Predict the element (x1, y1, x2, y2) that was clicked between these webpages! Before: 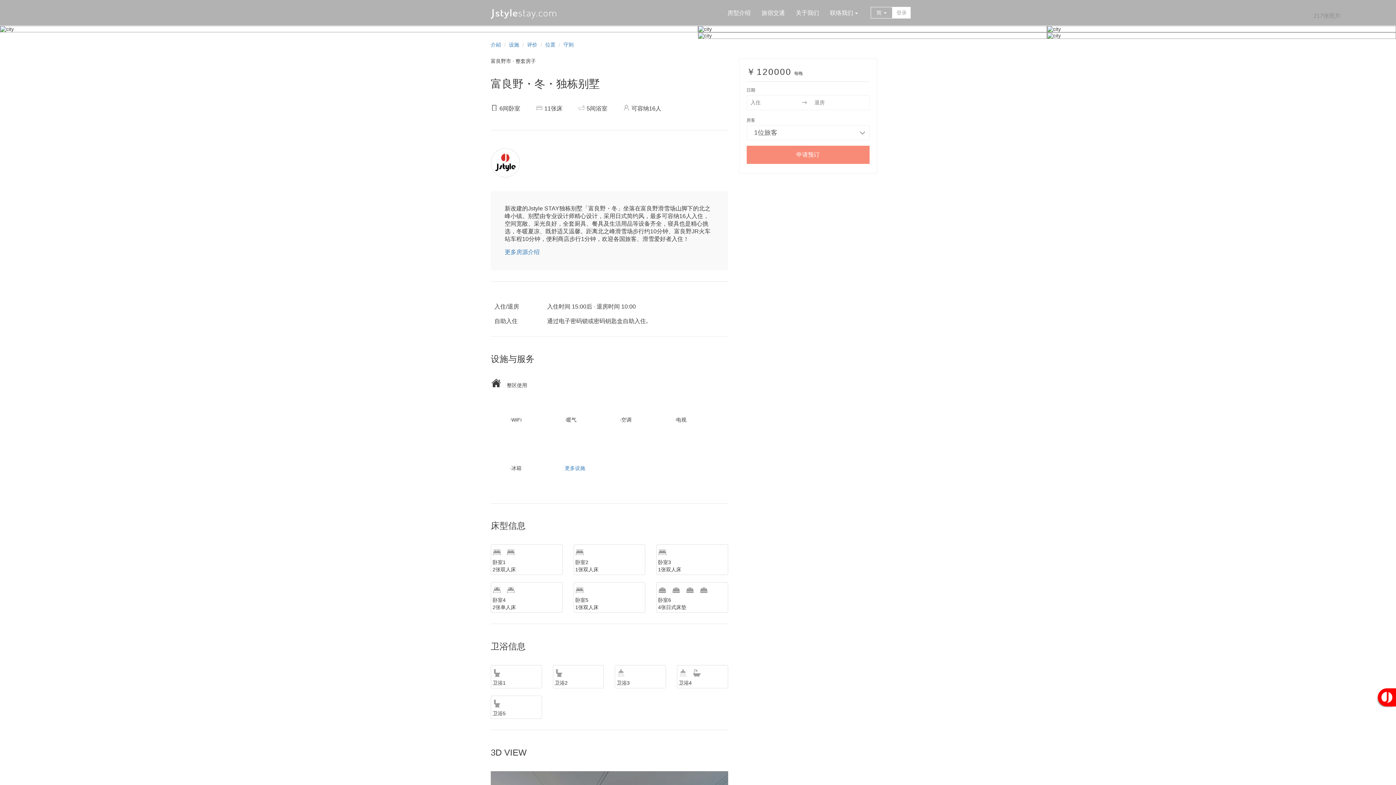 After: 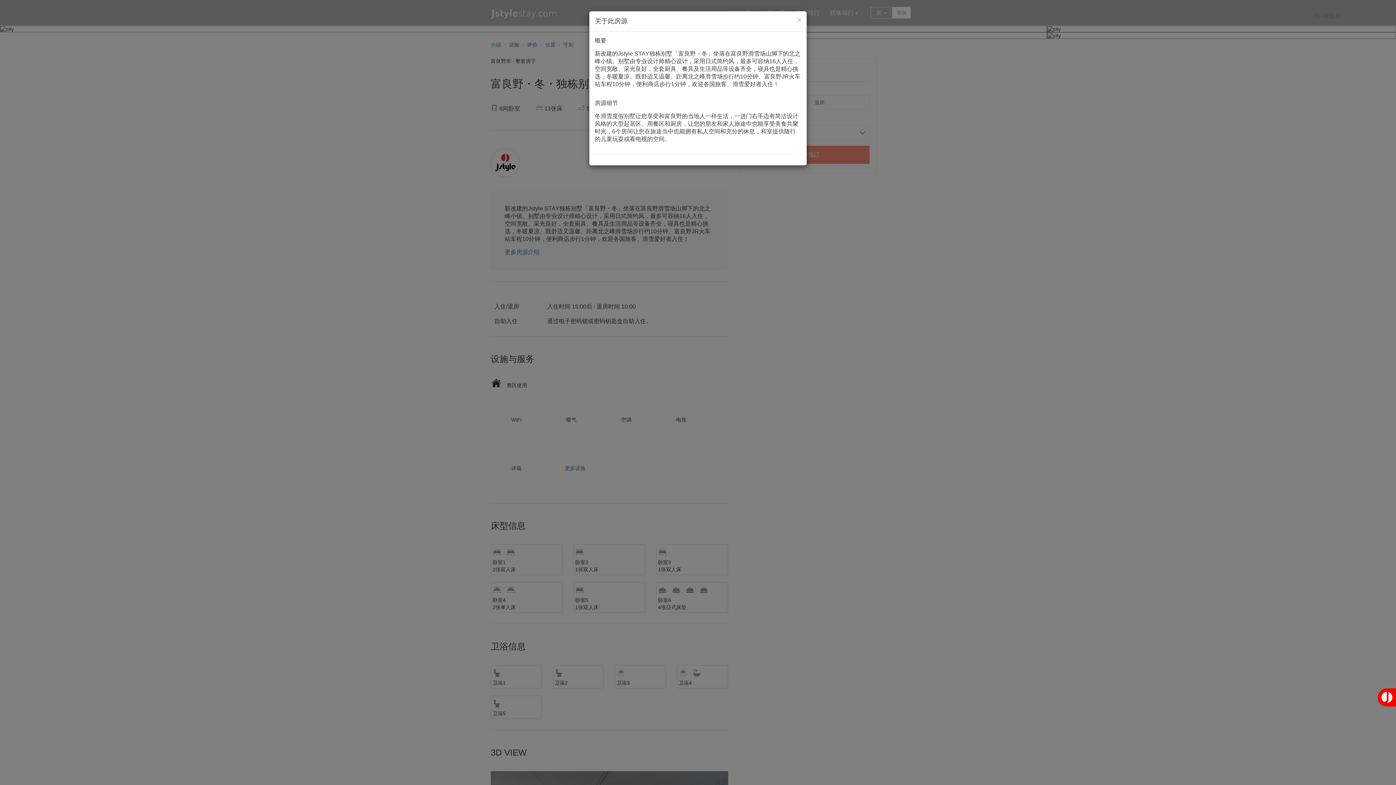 Action: bbox: (504, 249, 539, 255) label: 更多房源介绍